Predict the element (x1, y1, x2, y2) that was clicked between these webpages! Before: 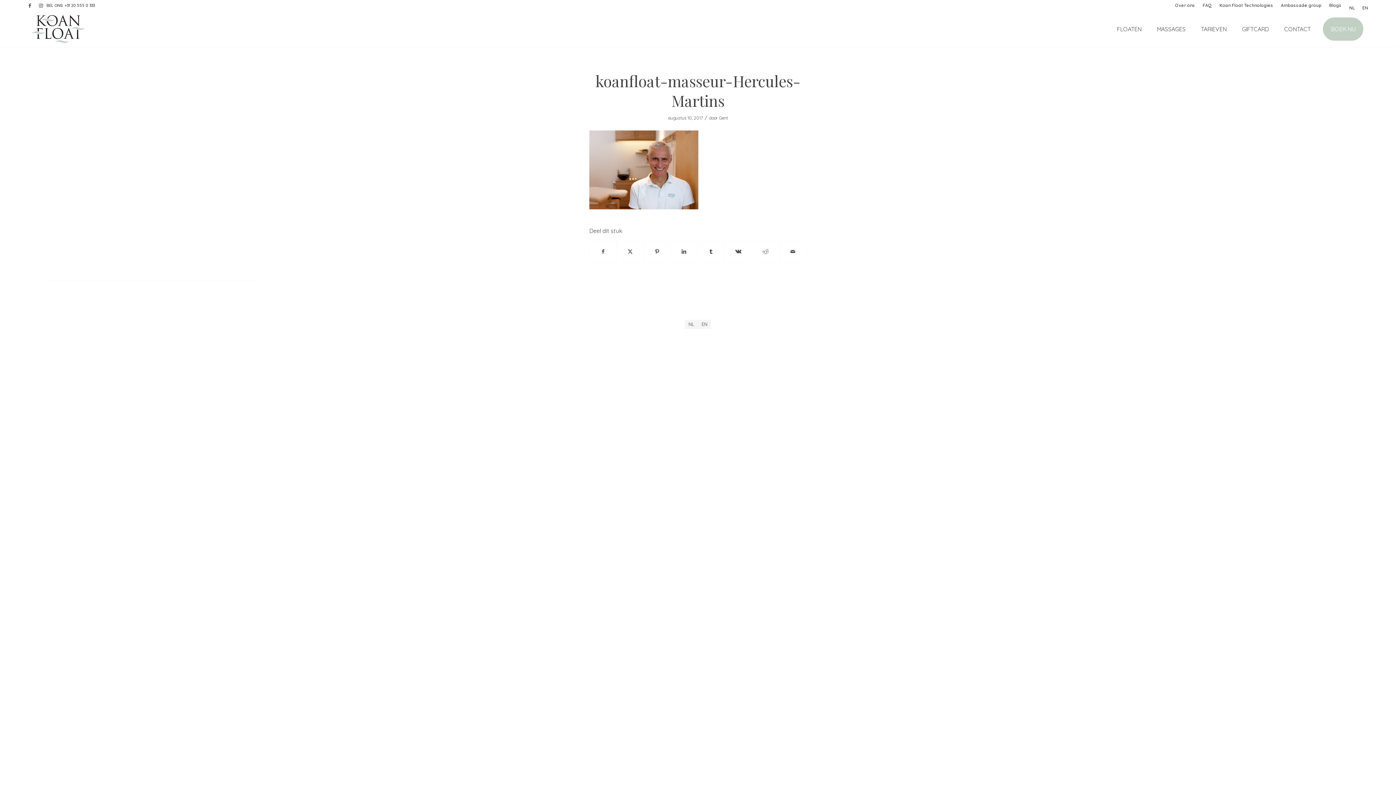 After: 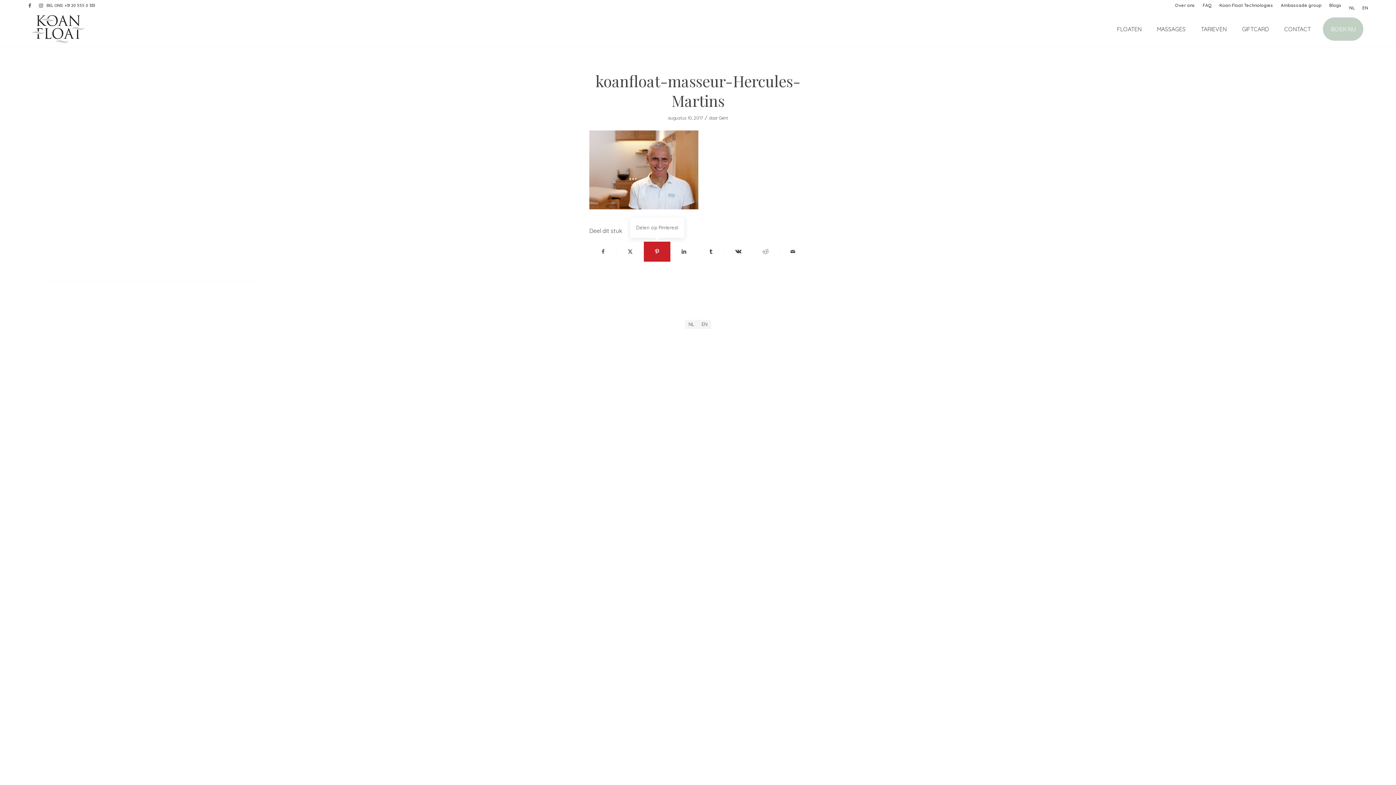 Action: bbox: (644, 241, 670, 261) label: Delen op Pinterest